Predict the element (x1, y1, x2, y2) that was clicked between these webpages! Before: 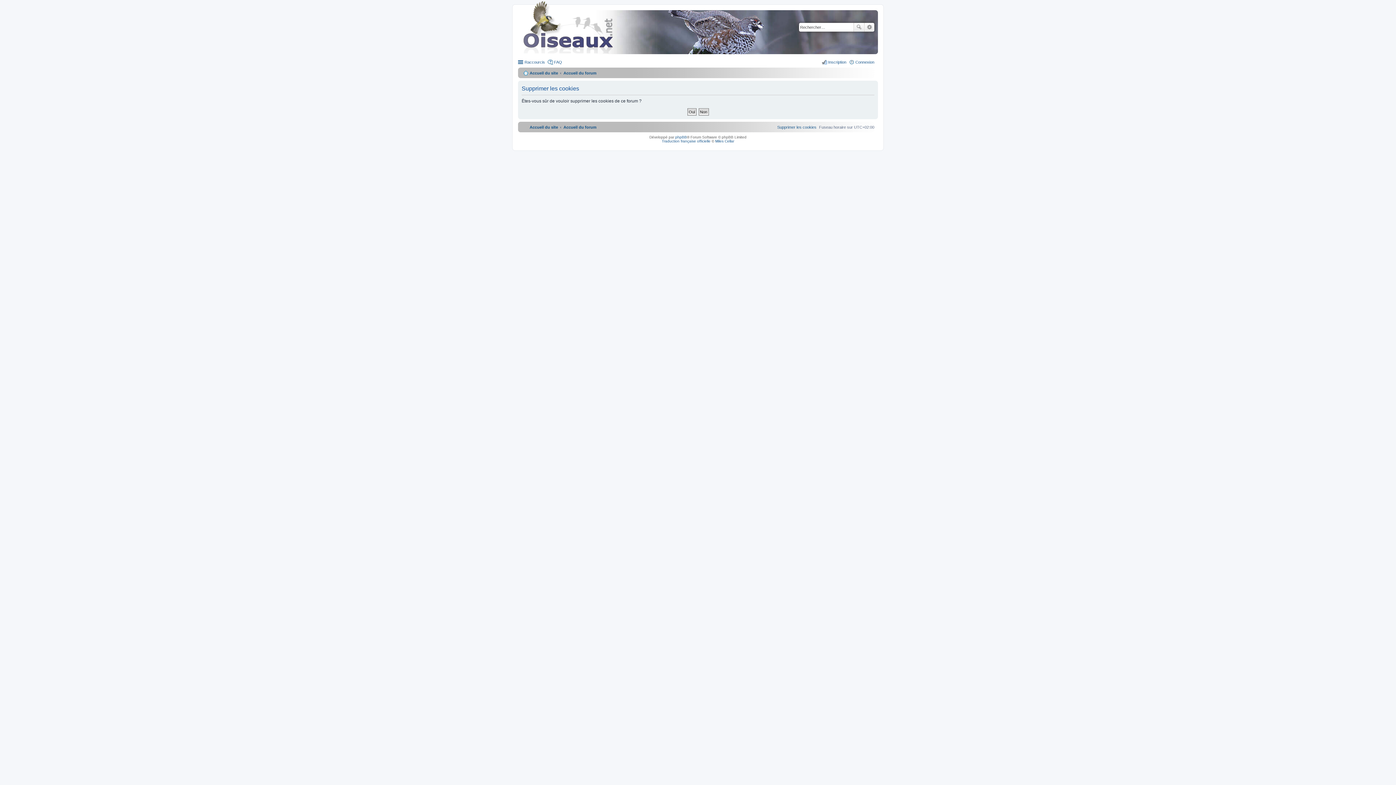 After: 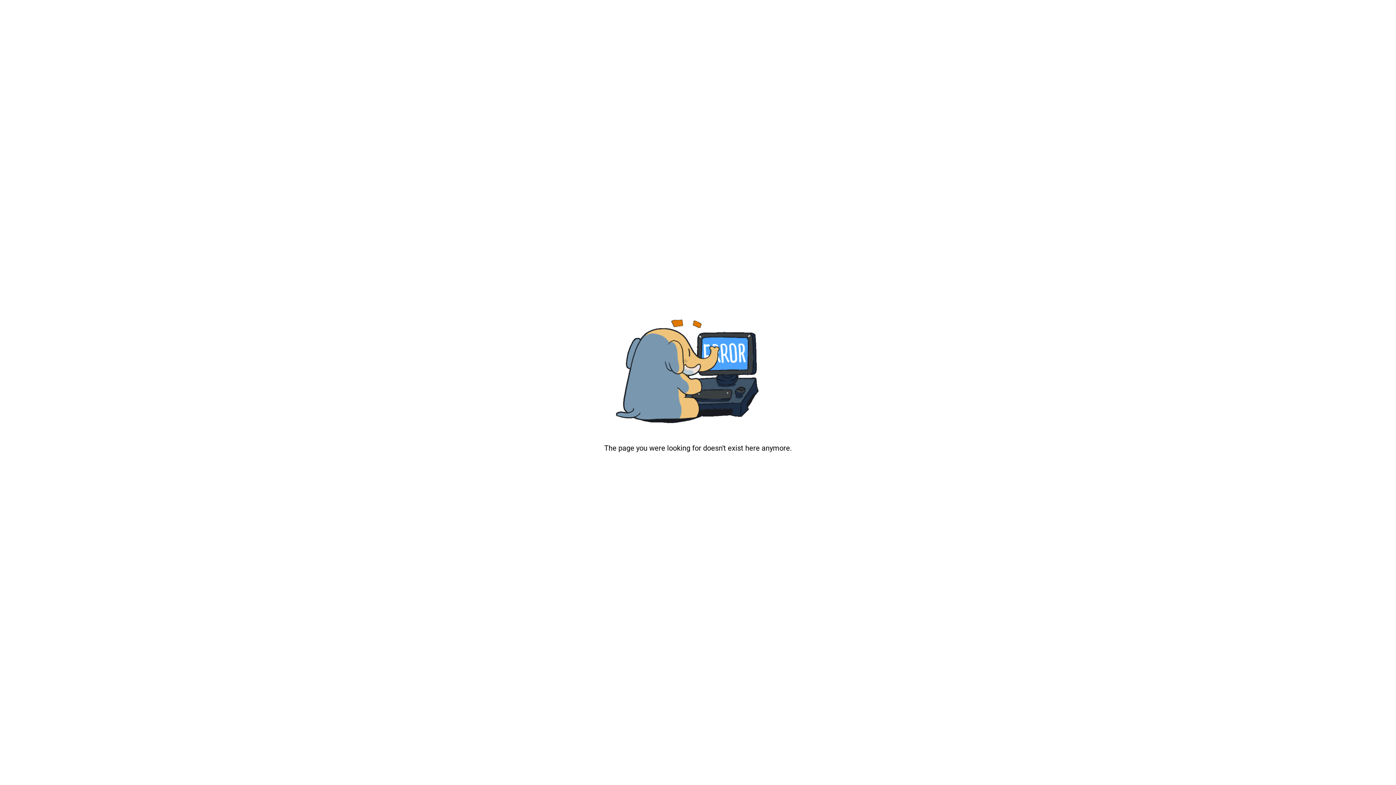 Action: bbox: (715, 139, 734, 143) label: Miles Cellar